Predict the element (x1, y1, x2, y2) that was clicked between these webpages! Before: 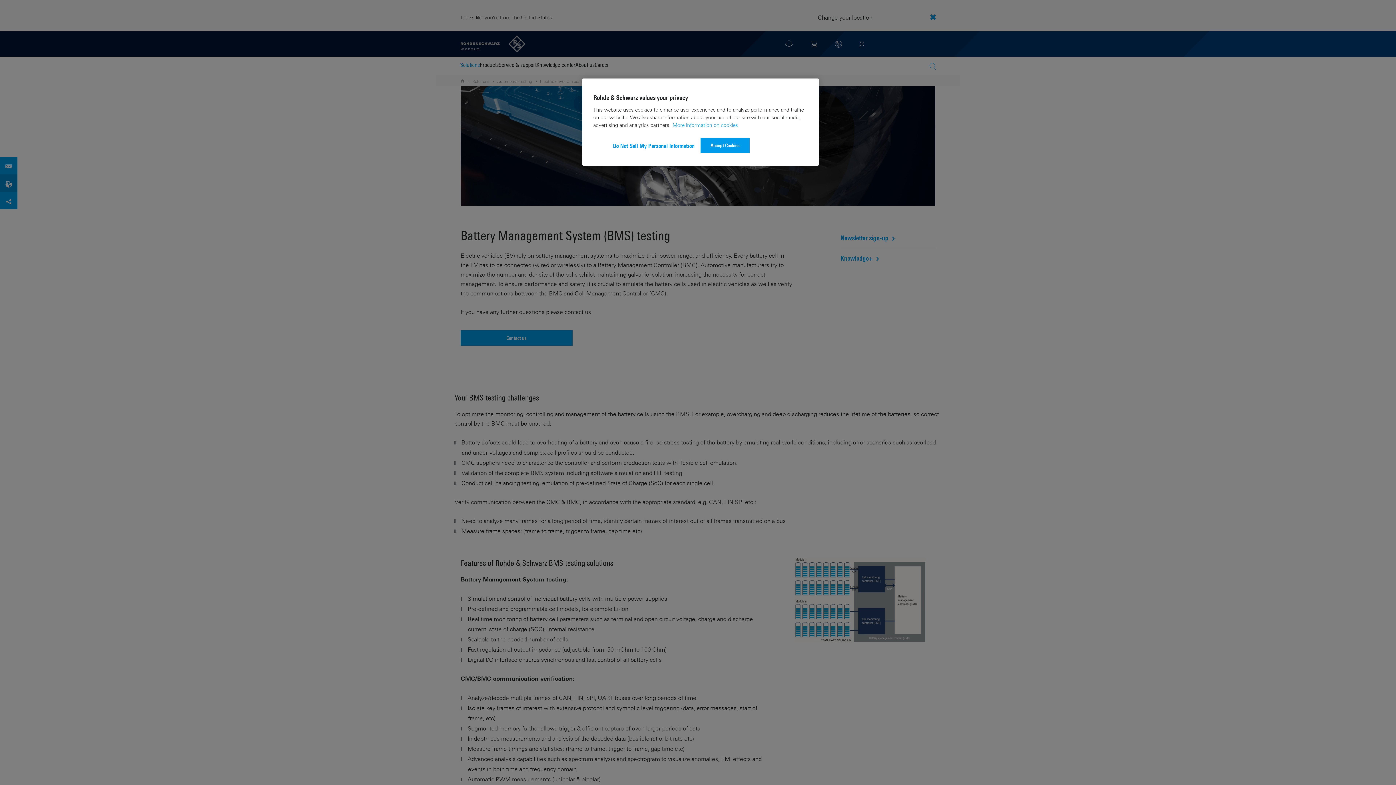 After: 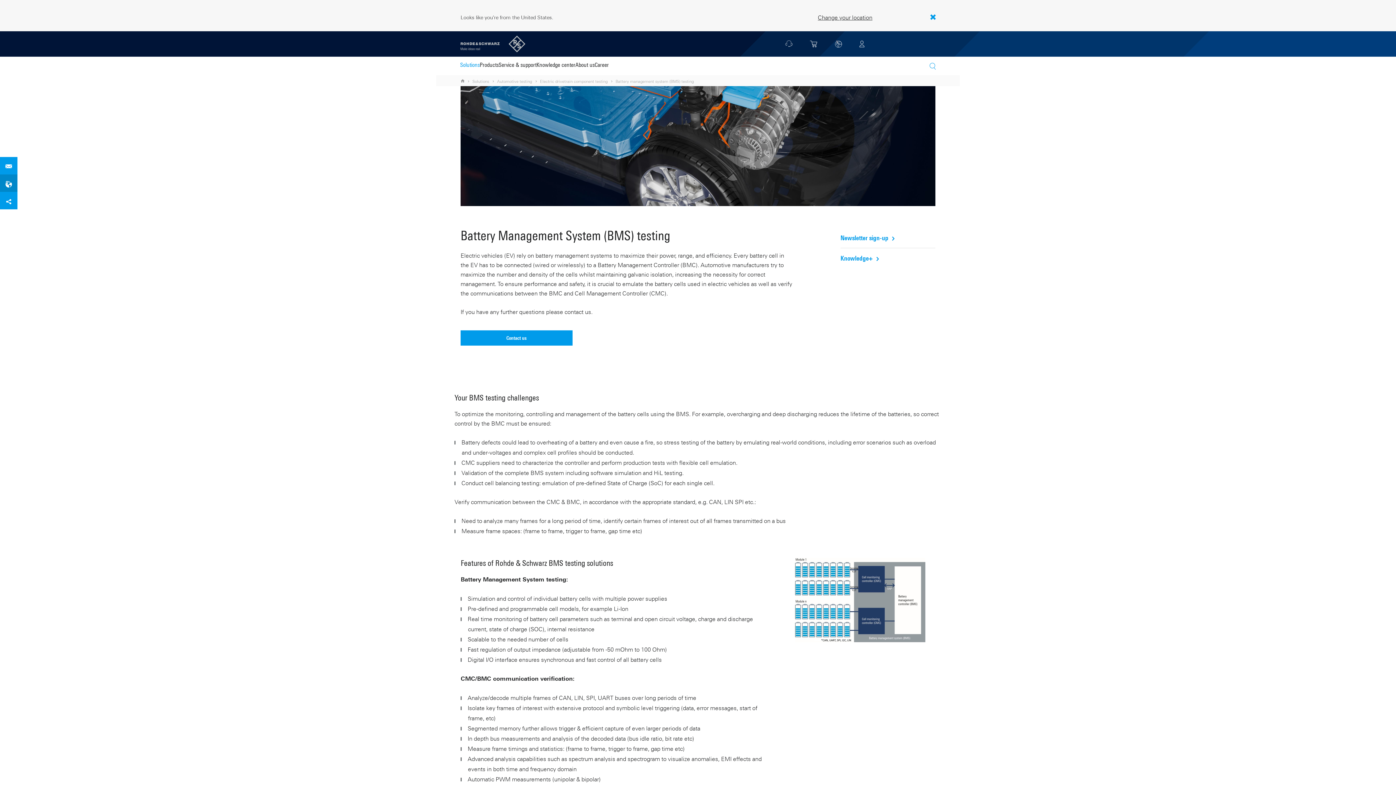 Action: label: Accept Cookies bbox: (700, 137, 749, 153)